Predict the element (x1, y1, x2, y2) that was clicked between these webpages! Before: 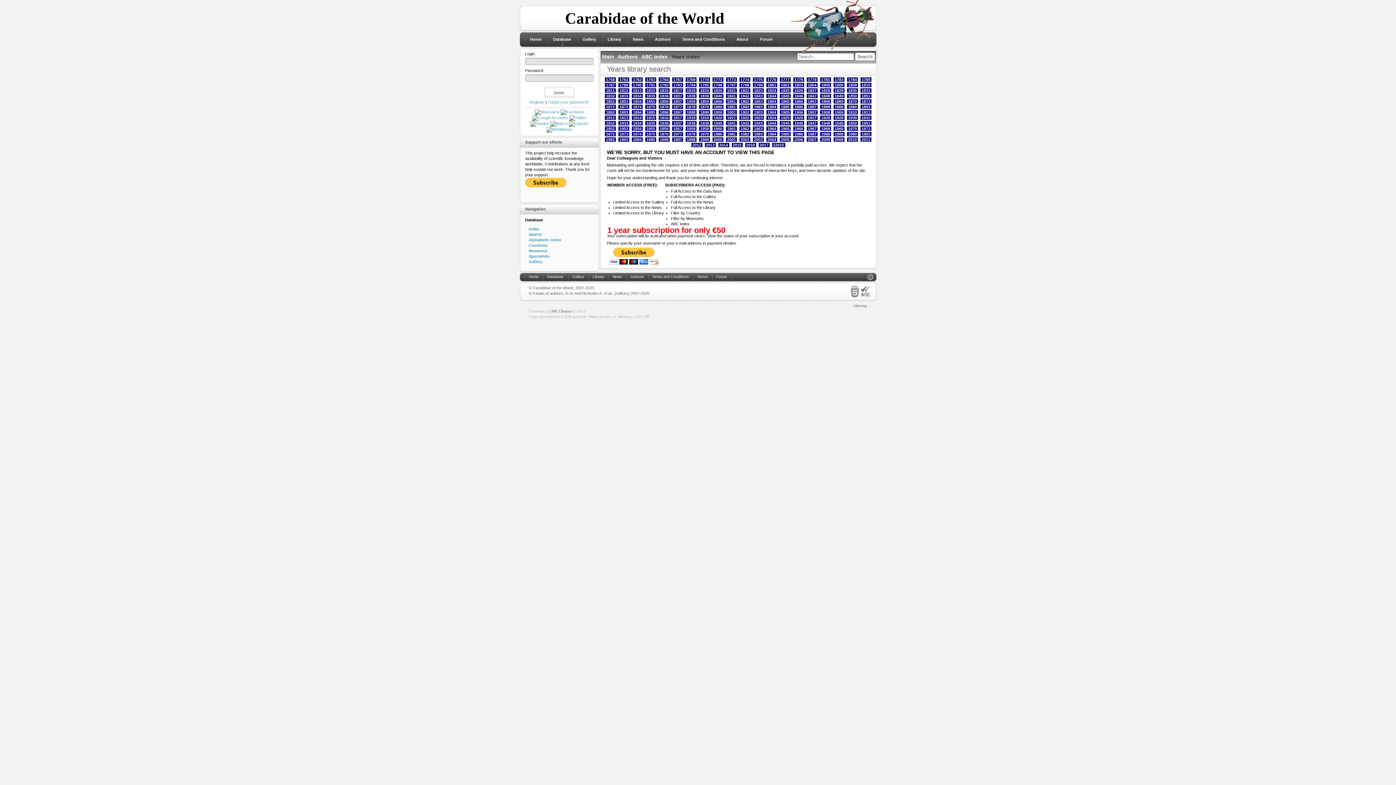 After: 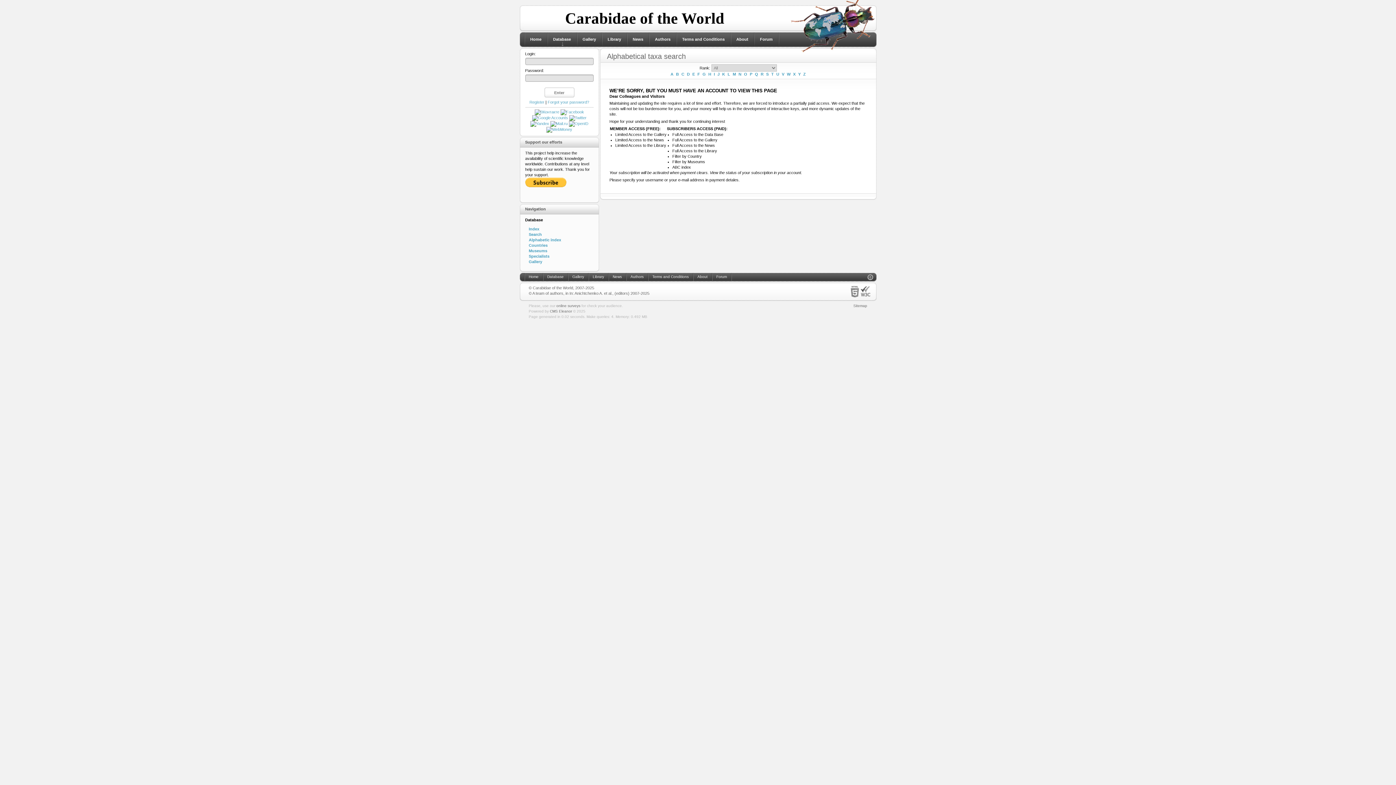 Action: label: Alphabetic index bbox: (528, 237, 561, 242)